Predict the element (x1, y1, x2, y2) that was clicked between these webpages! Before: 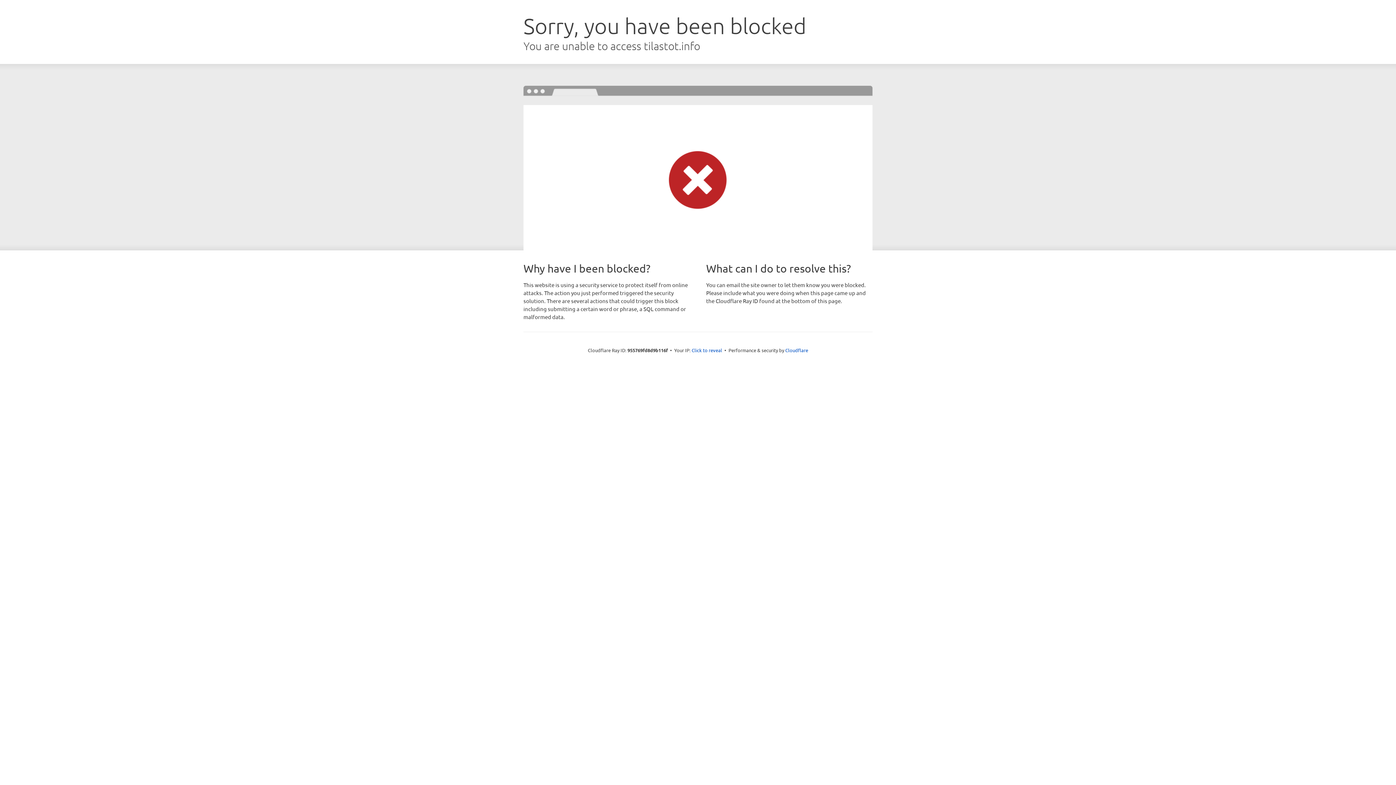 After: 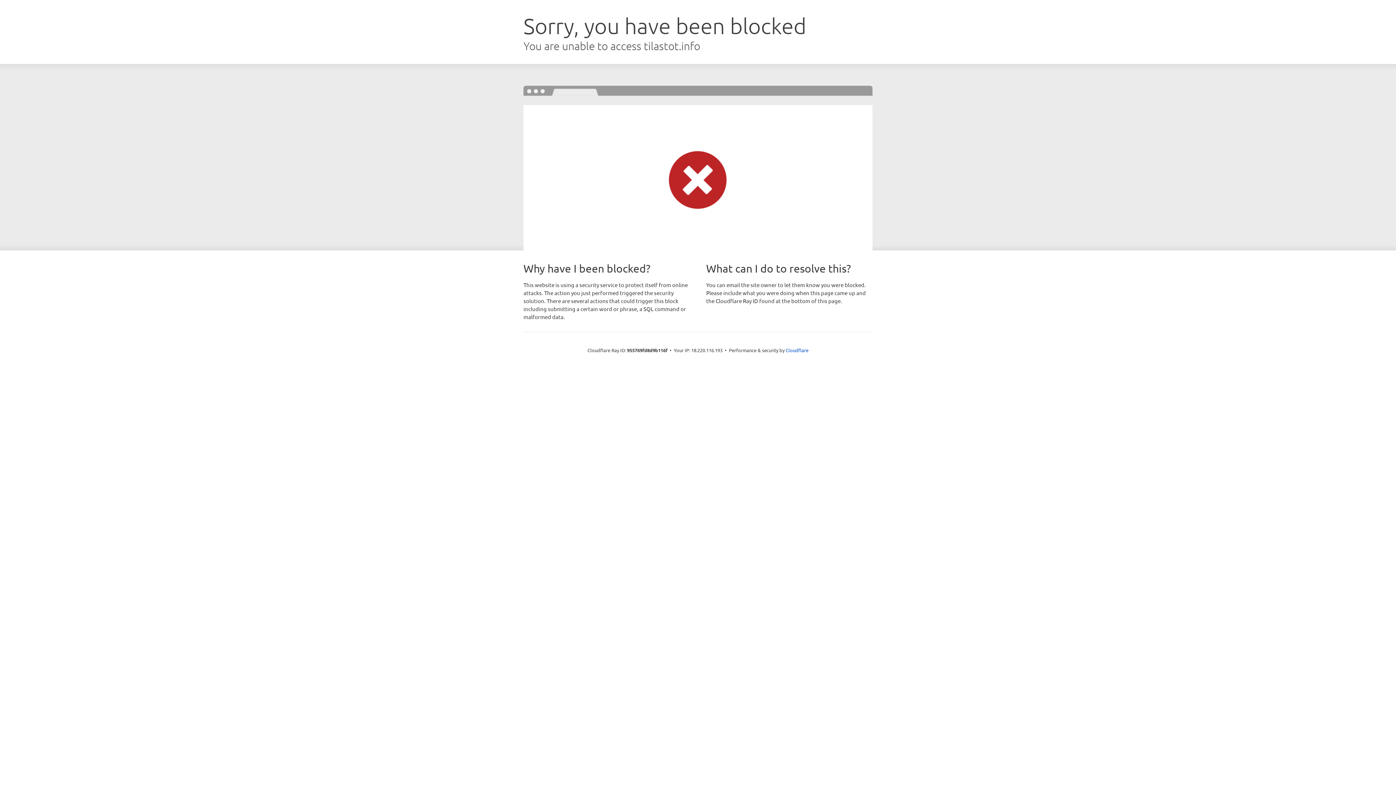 Action: label: Click to reveal bbox: (691, 346, 722, 353)